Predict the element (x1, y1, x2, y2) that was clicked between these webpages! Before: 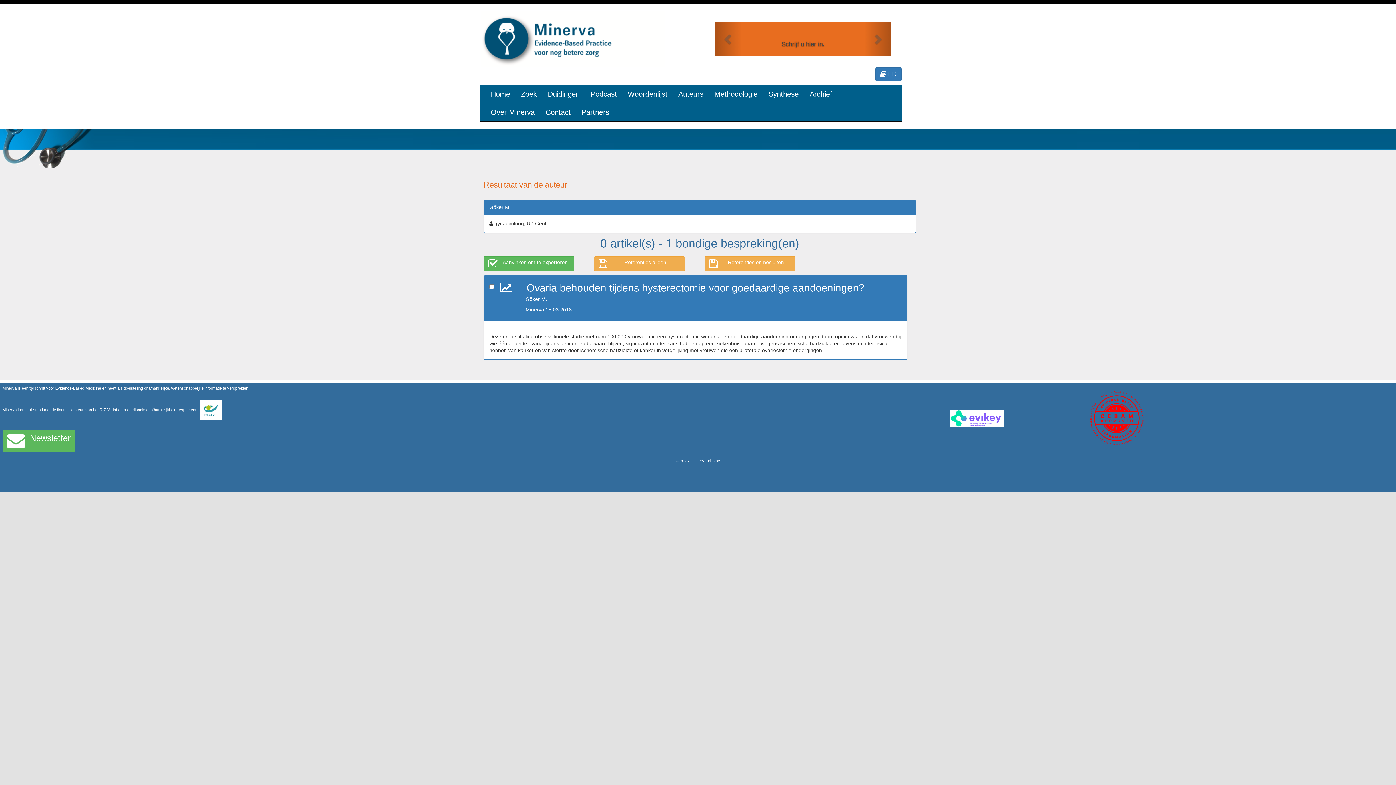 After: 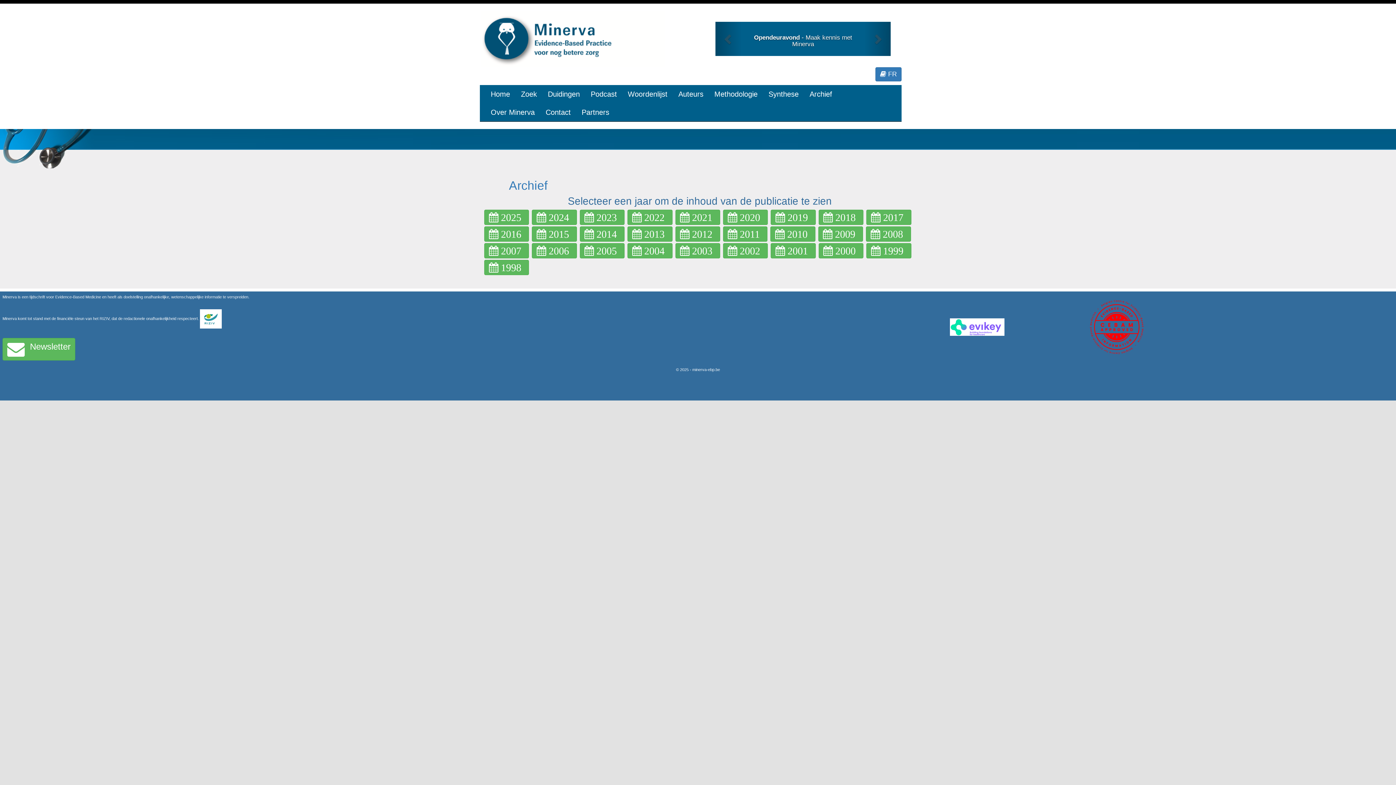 Action: bbox: (804, 85, 837, 103) label: Archief